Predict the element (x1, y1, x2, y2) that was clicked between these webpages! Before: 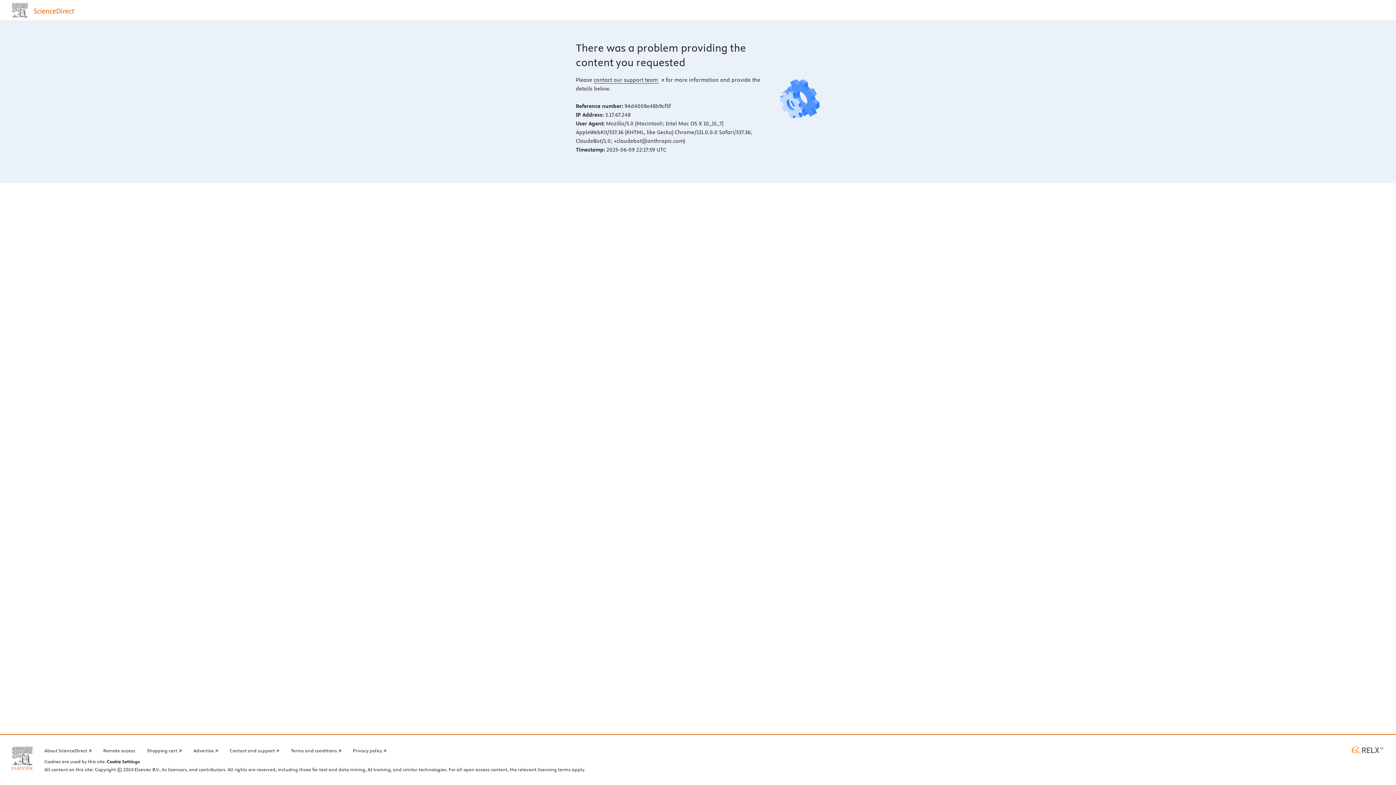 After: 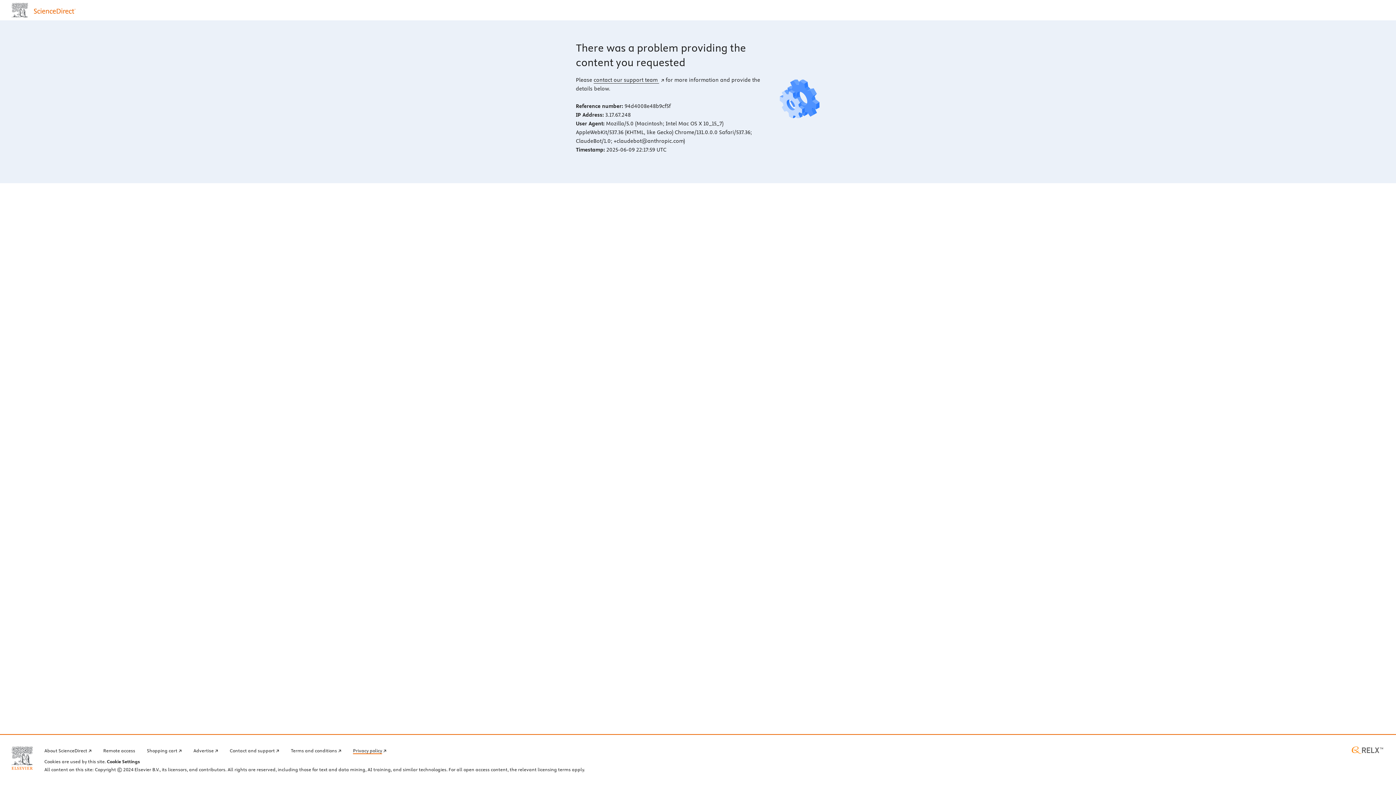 Action: label: Privacy policy bbox: (353, 746, 386, 754)